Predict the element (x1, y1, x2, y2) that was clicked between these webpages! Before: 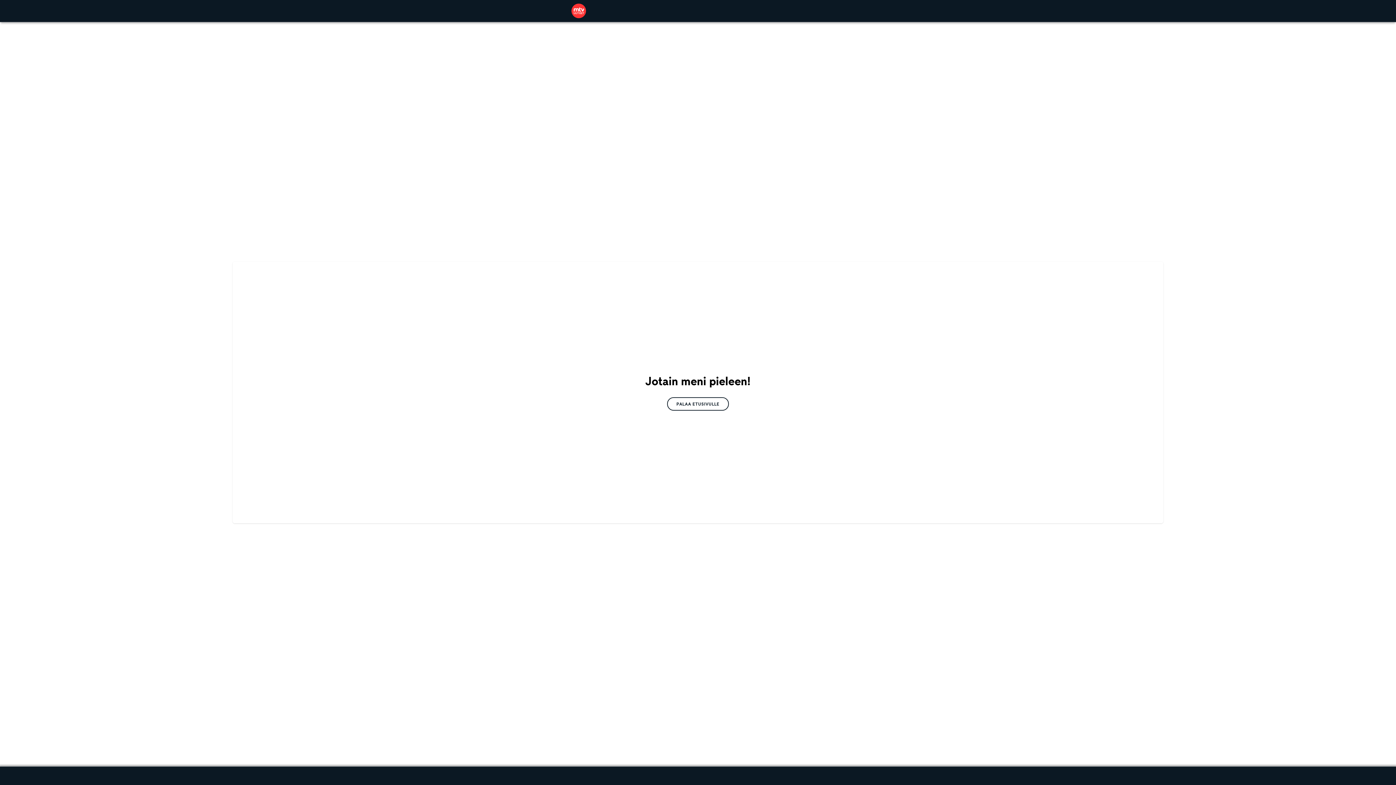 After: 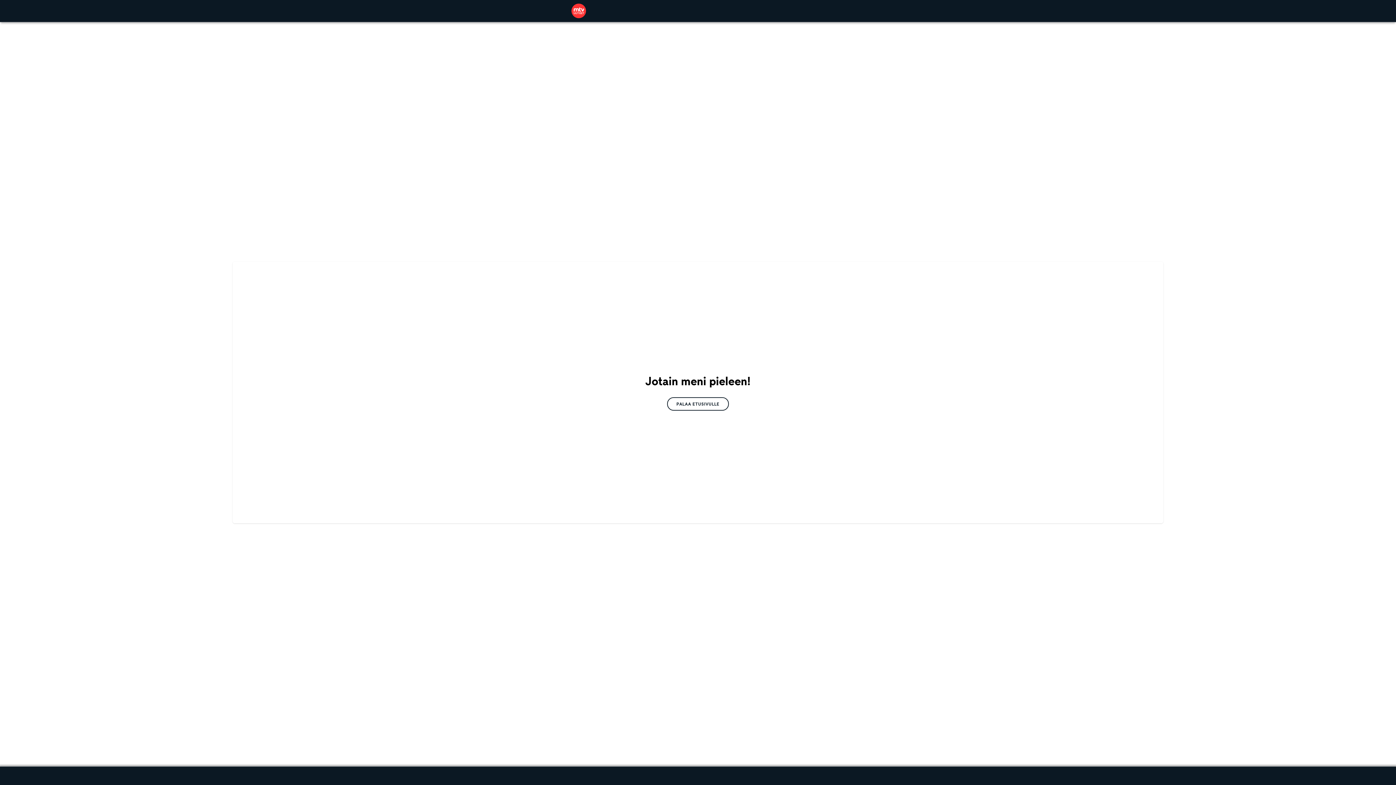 Action: bbox: (571, 3, 586, 18)